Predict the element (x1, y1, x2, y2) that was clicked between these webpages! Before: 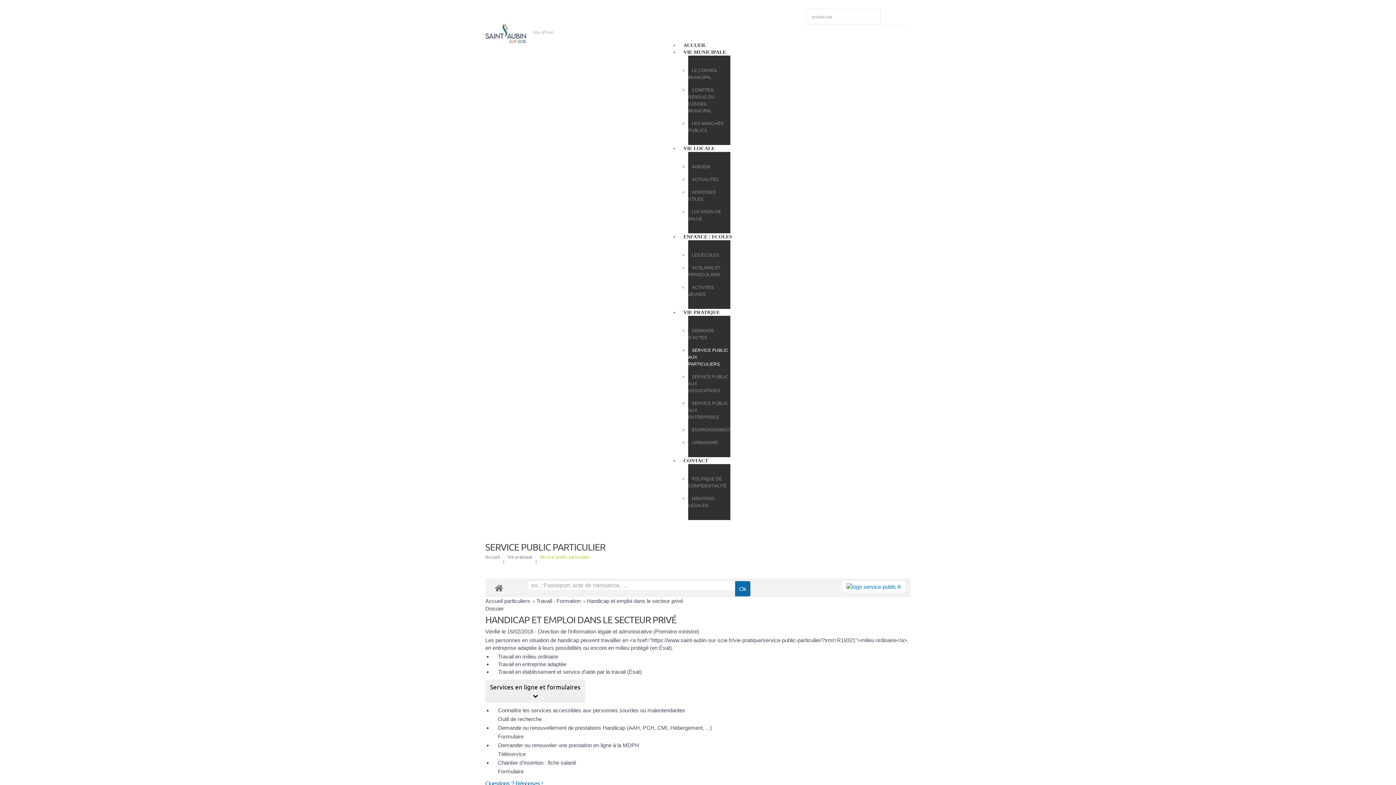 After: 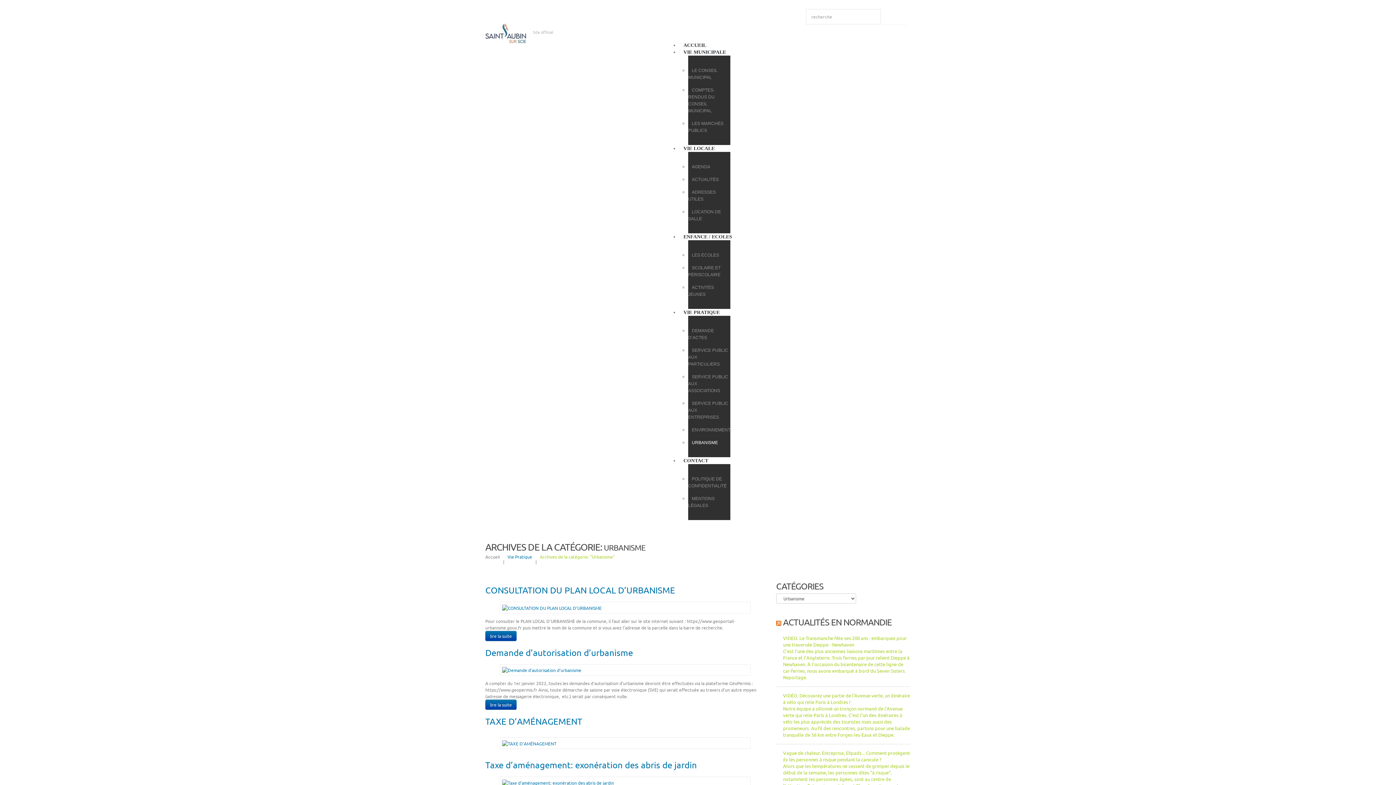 Action: label: URBANISME bbox: (688, 440, 721, 445)